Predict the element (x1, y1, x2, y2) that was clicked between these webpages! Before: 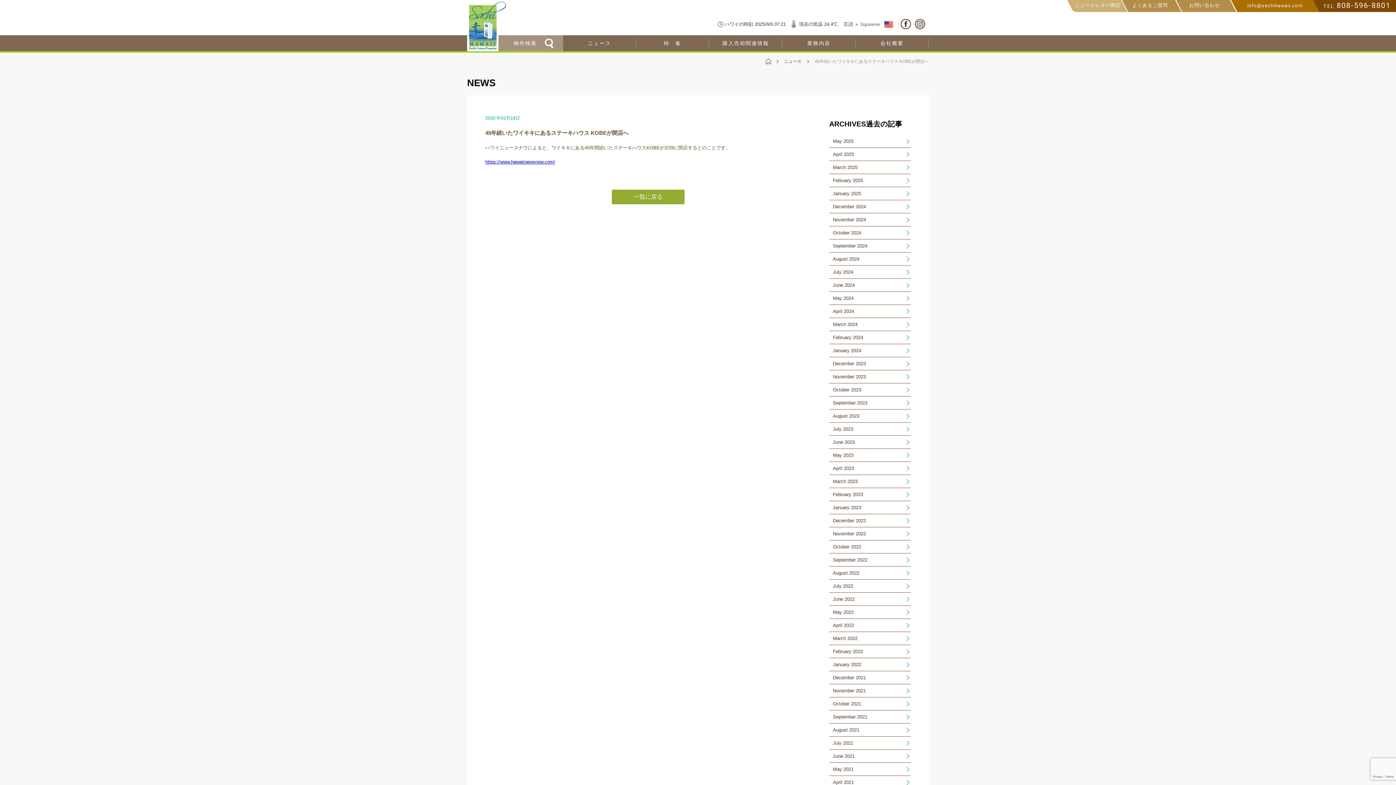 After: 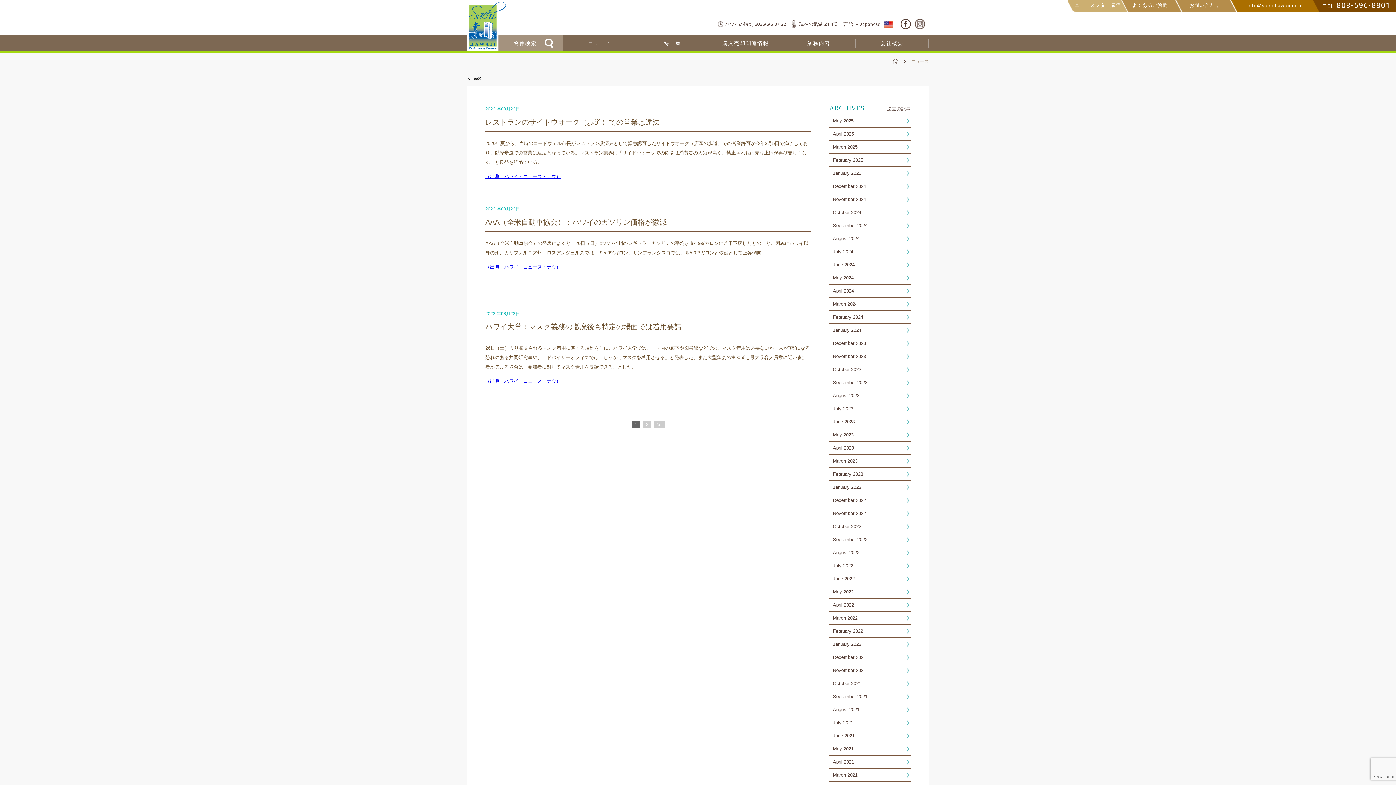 Action: bbox: (829, 632, 910, 645) label: March 2022